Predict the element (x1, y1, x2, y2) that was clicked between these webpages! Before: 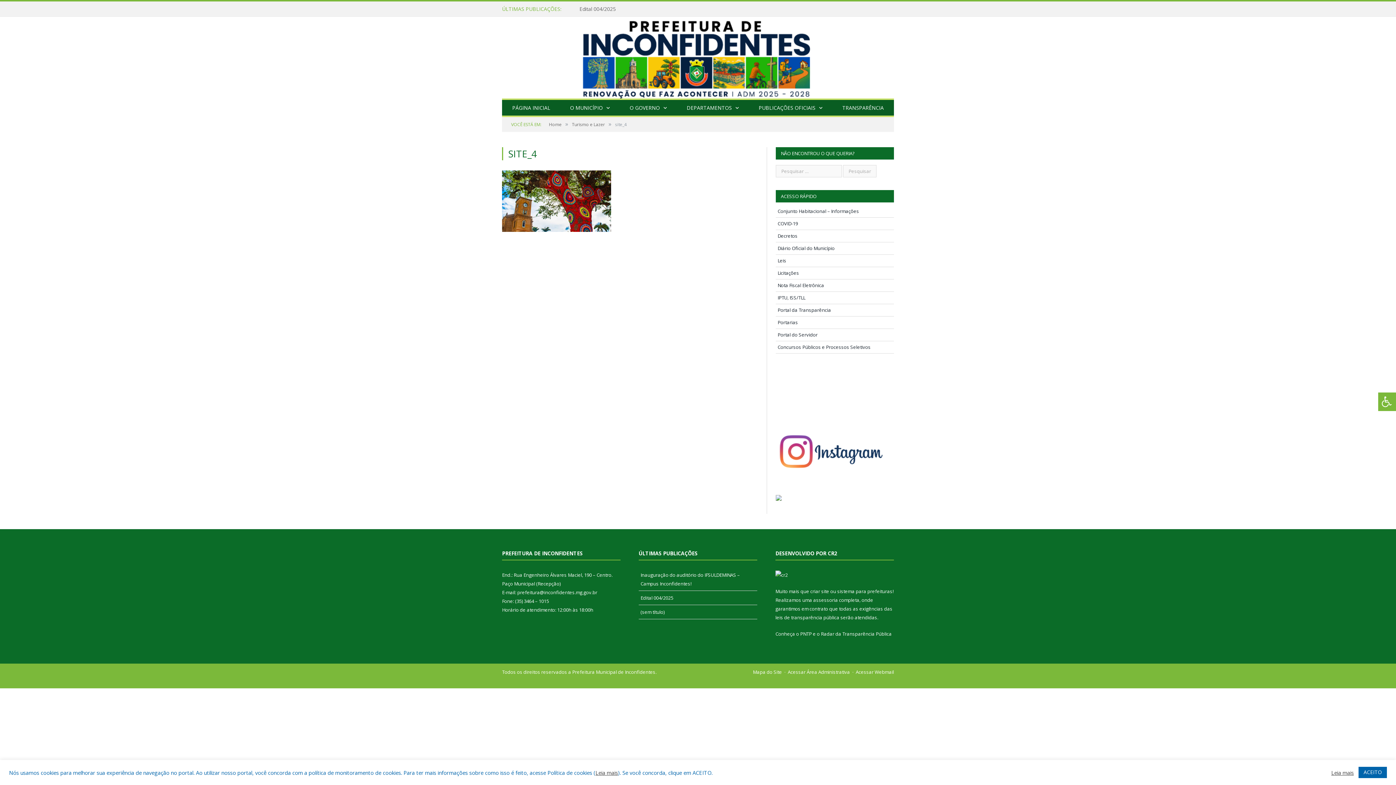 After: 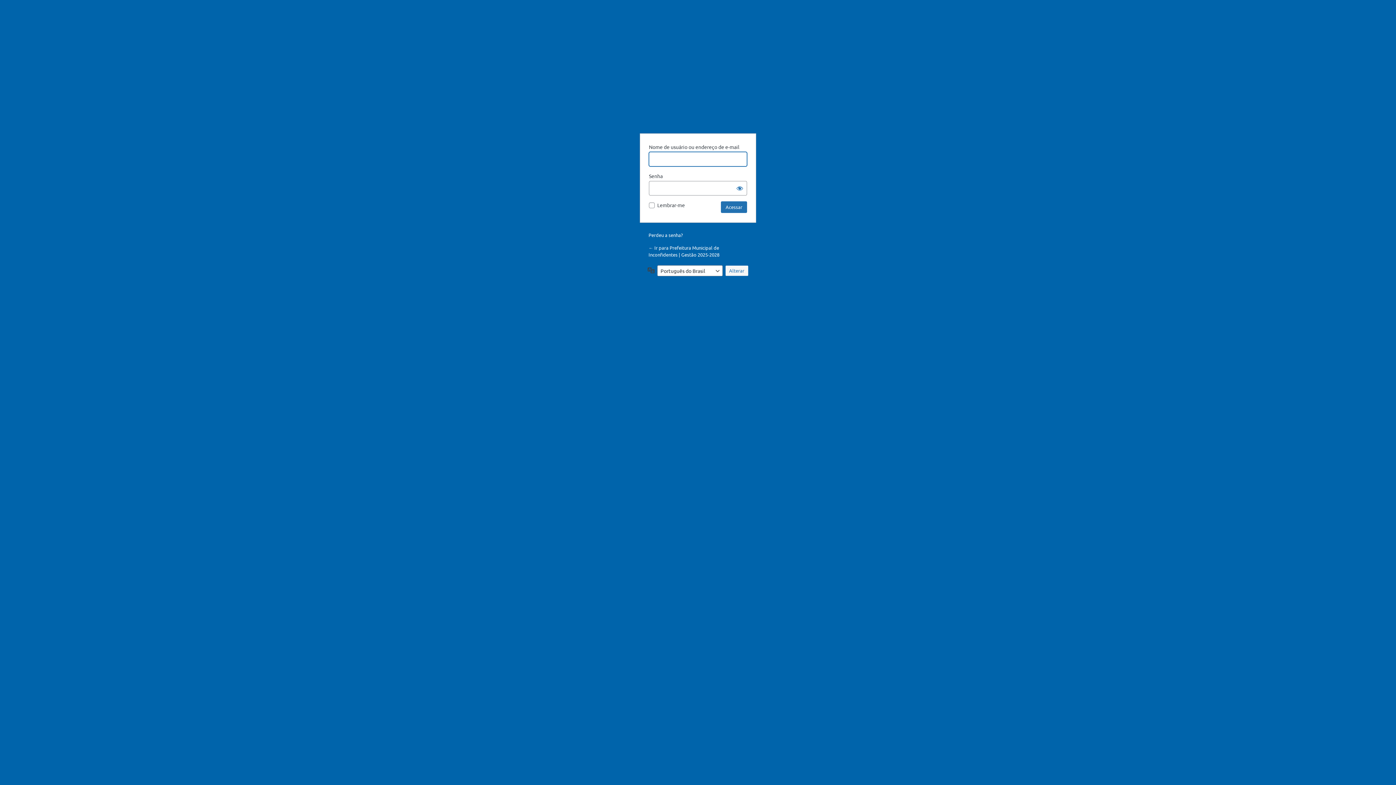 Action: bbox: (788, 669, 850, 675) label: Acessar Área Administrativa